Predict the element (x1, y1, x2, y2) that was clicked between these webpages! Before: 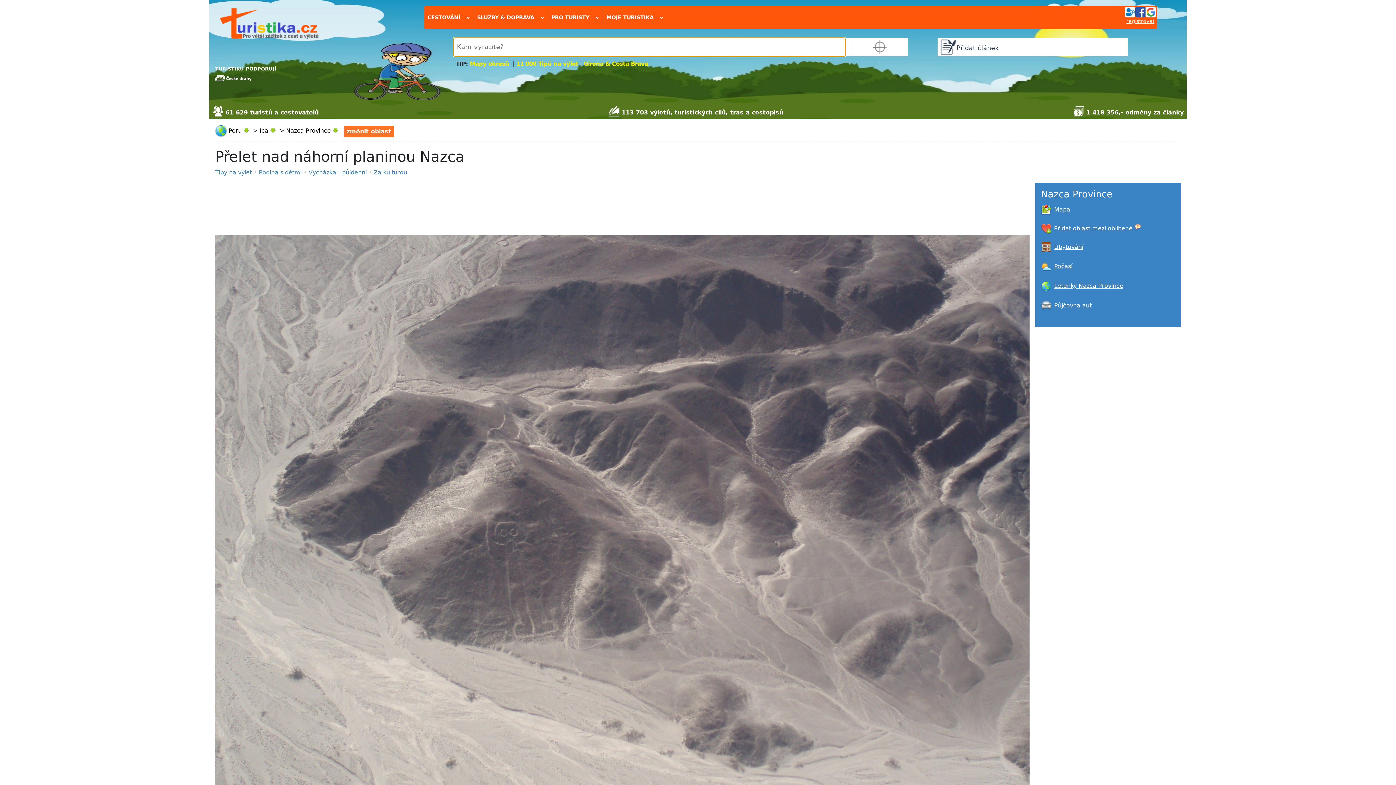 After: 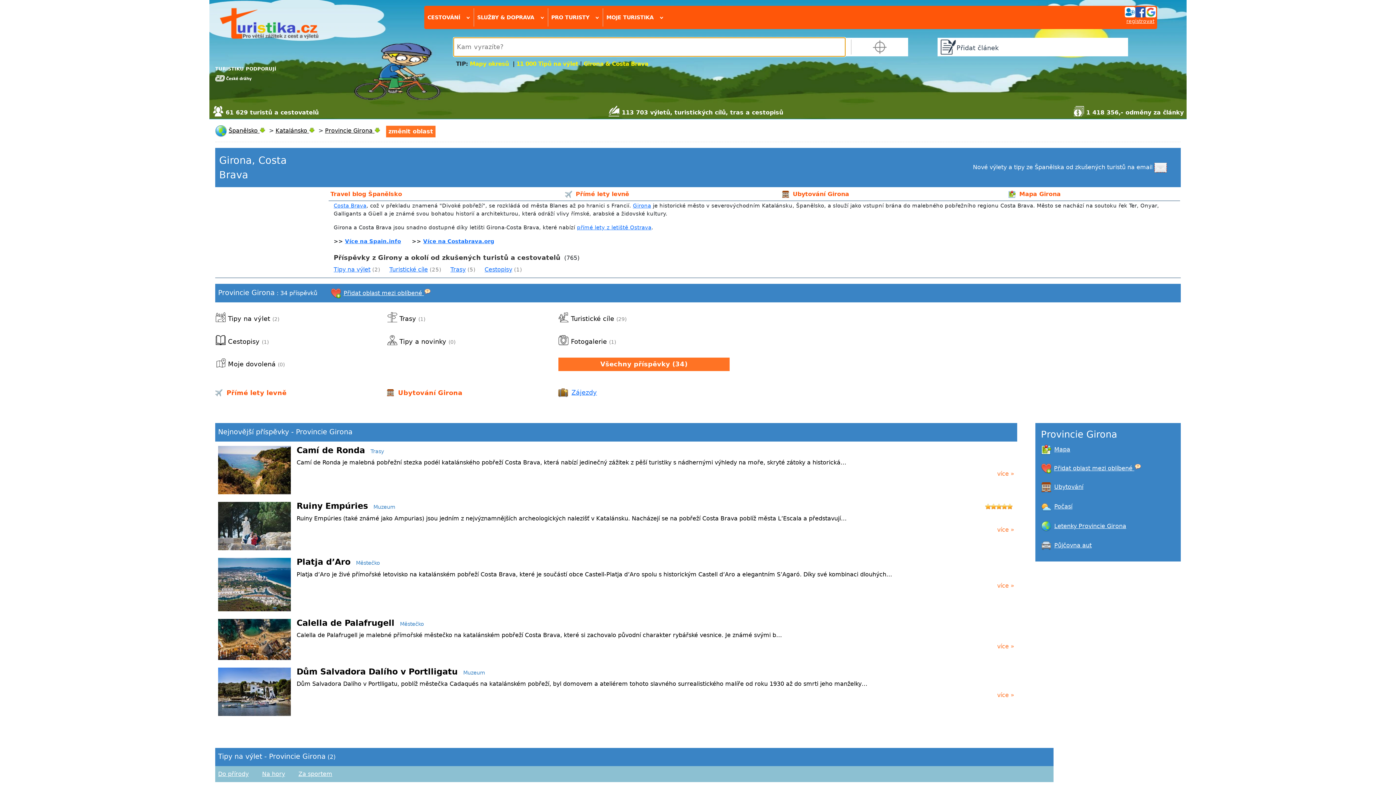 Action: bbox: (583, 60, 648, 67) label: Girona & Costa Brava